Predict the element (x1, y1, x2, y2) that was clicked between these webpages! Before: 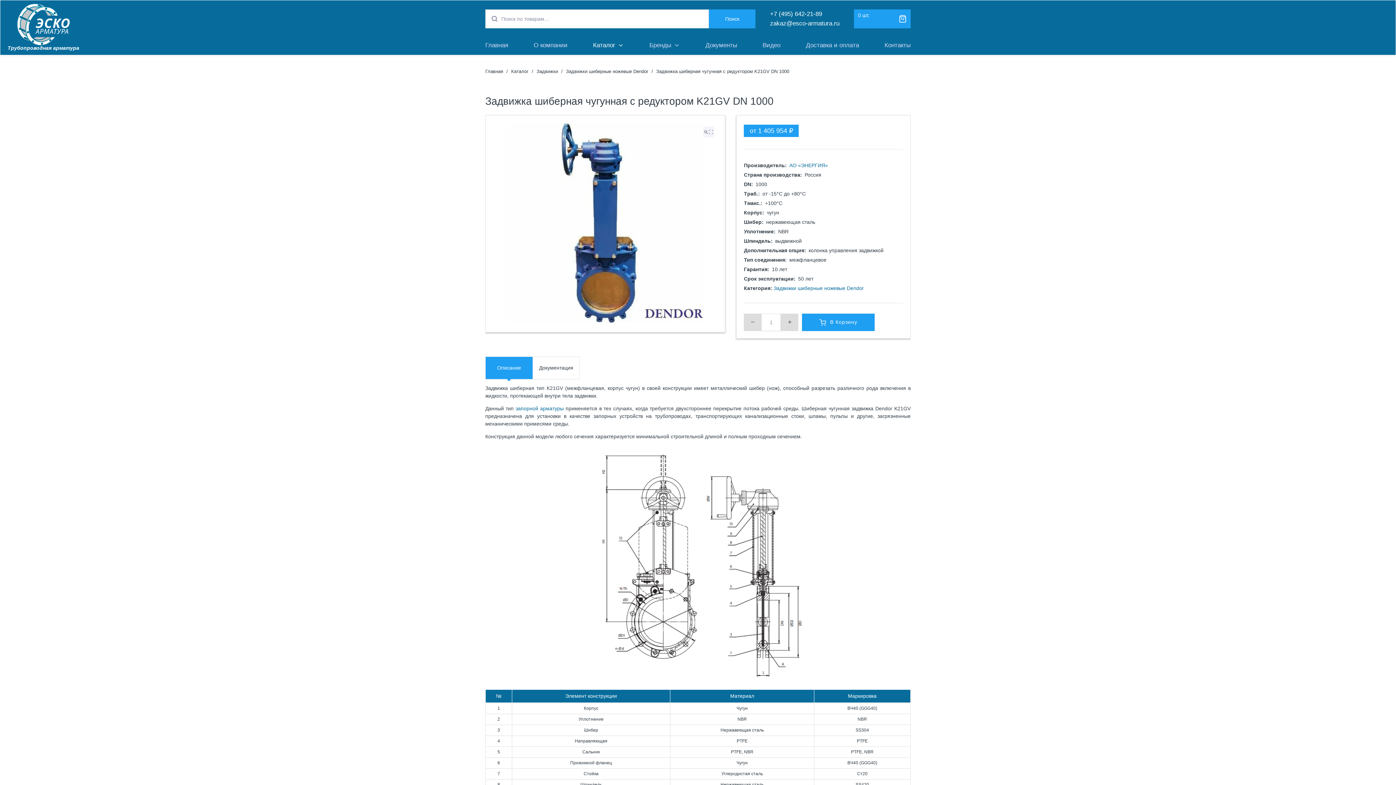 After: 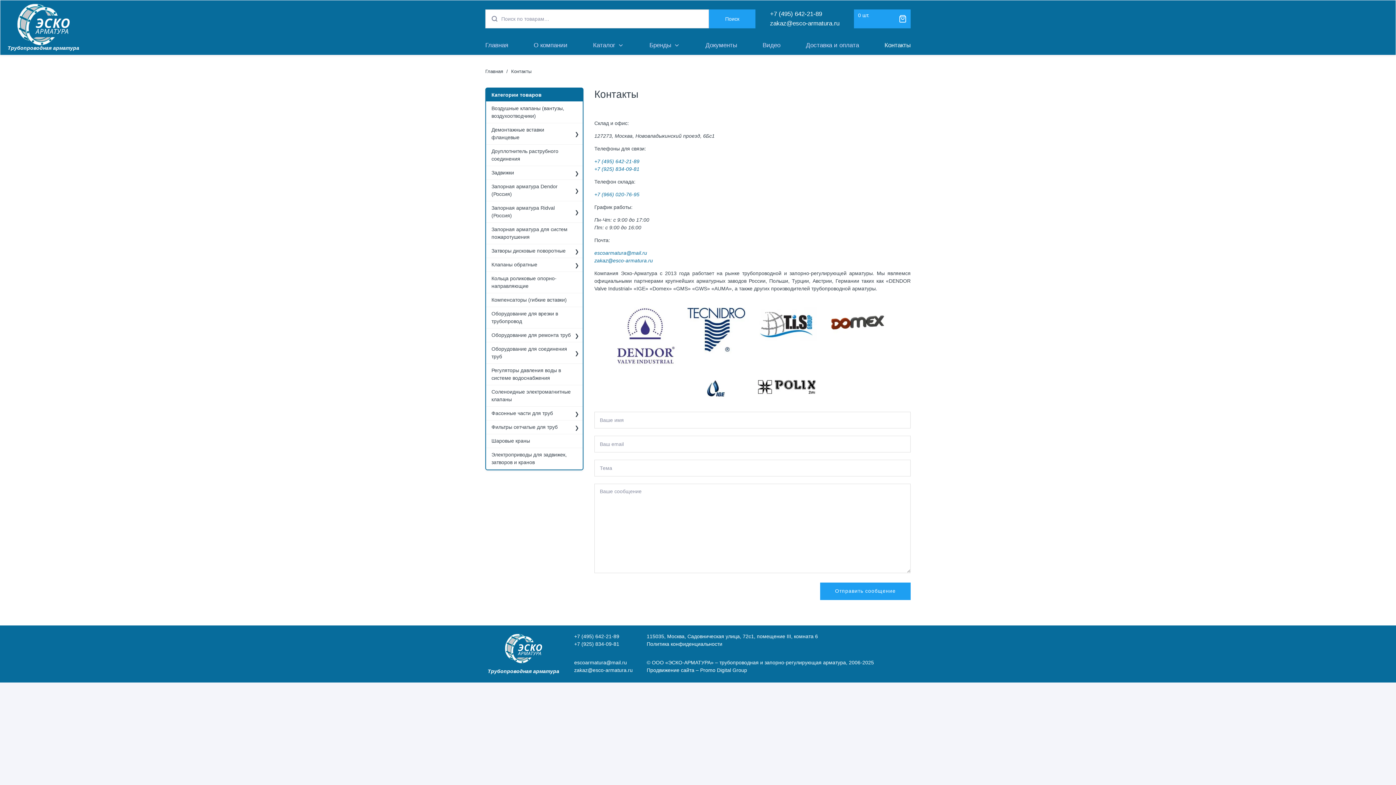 Action: bbox: (884, 39, 910, 54) label: Контакты